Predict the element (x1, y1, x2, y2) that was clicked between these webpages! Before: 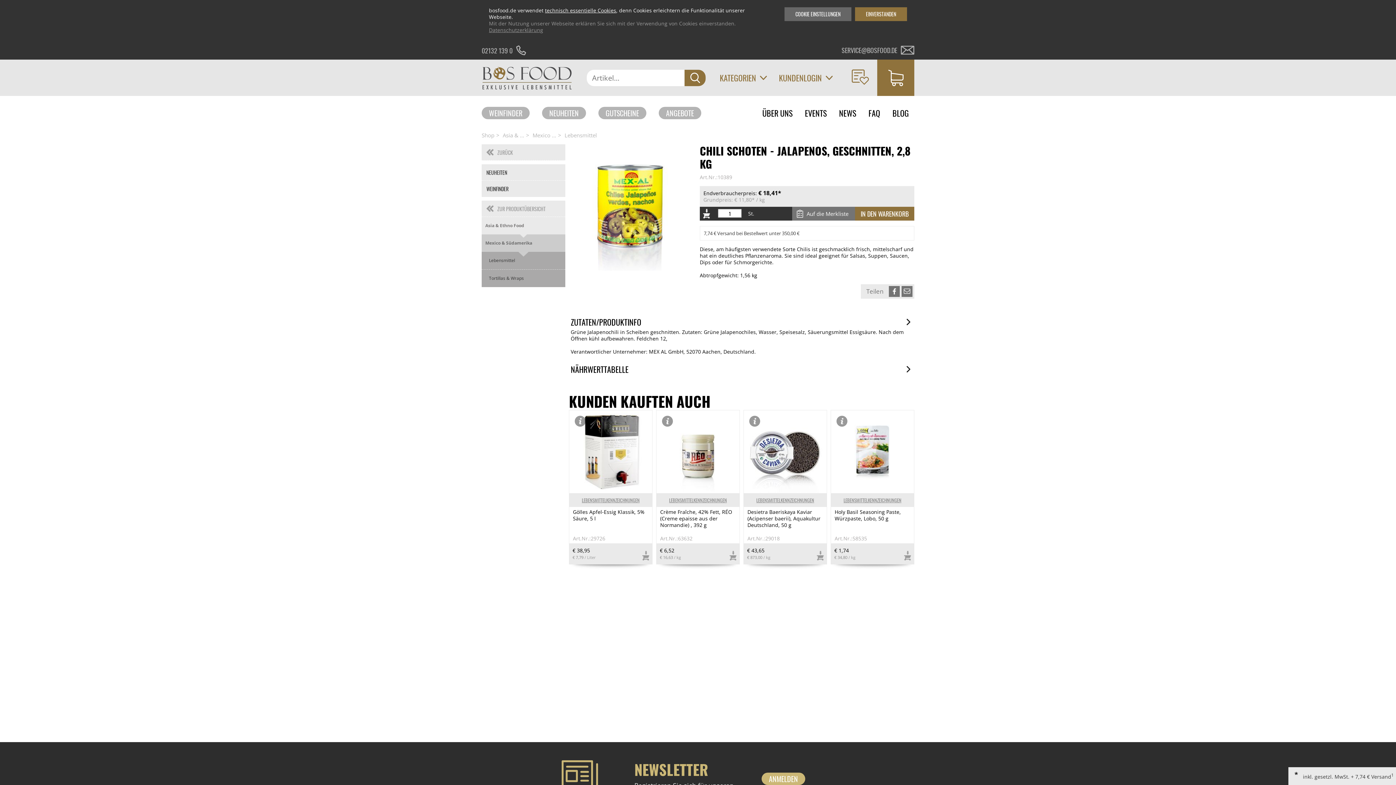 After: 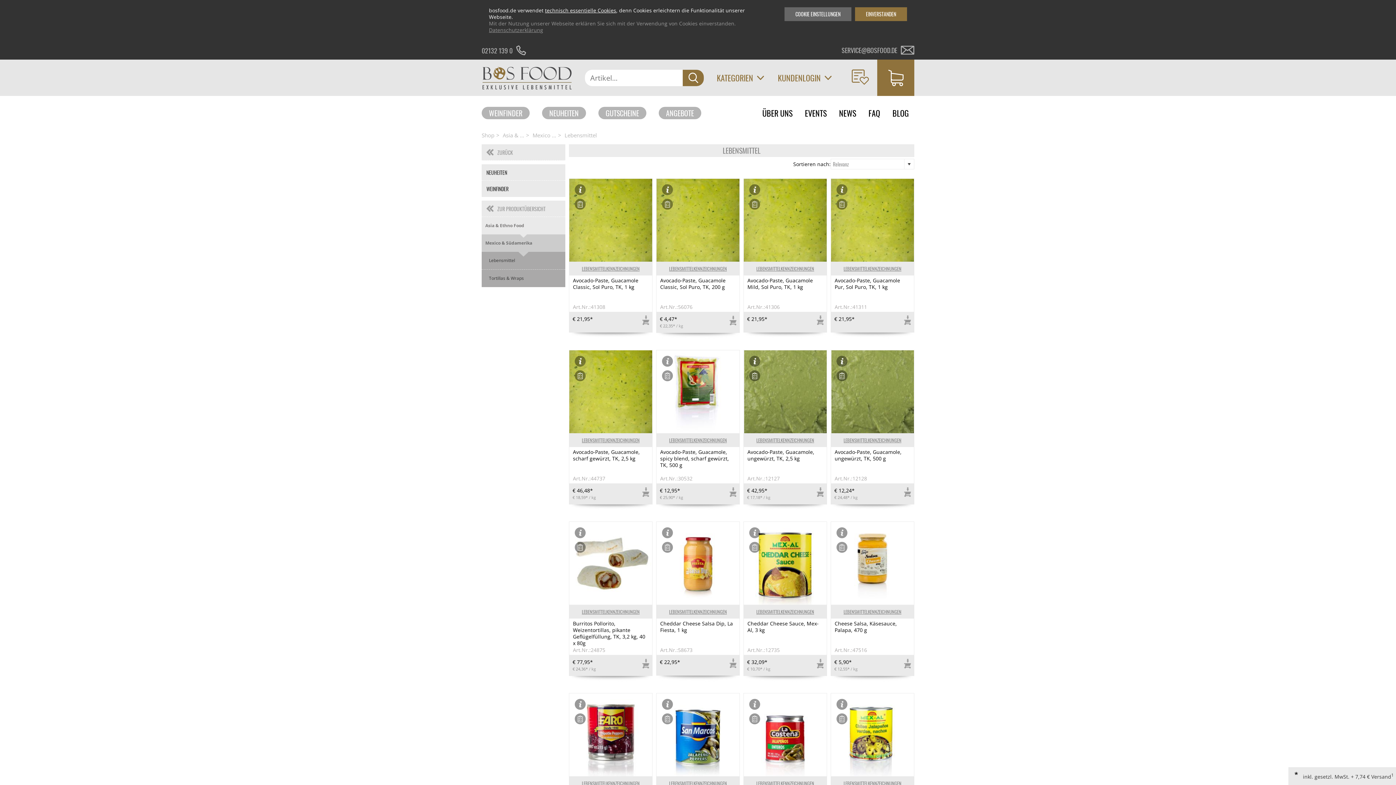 Action: label: Lebensmittel bbox: (485, 252, 565, 269)